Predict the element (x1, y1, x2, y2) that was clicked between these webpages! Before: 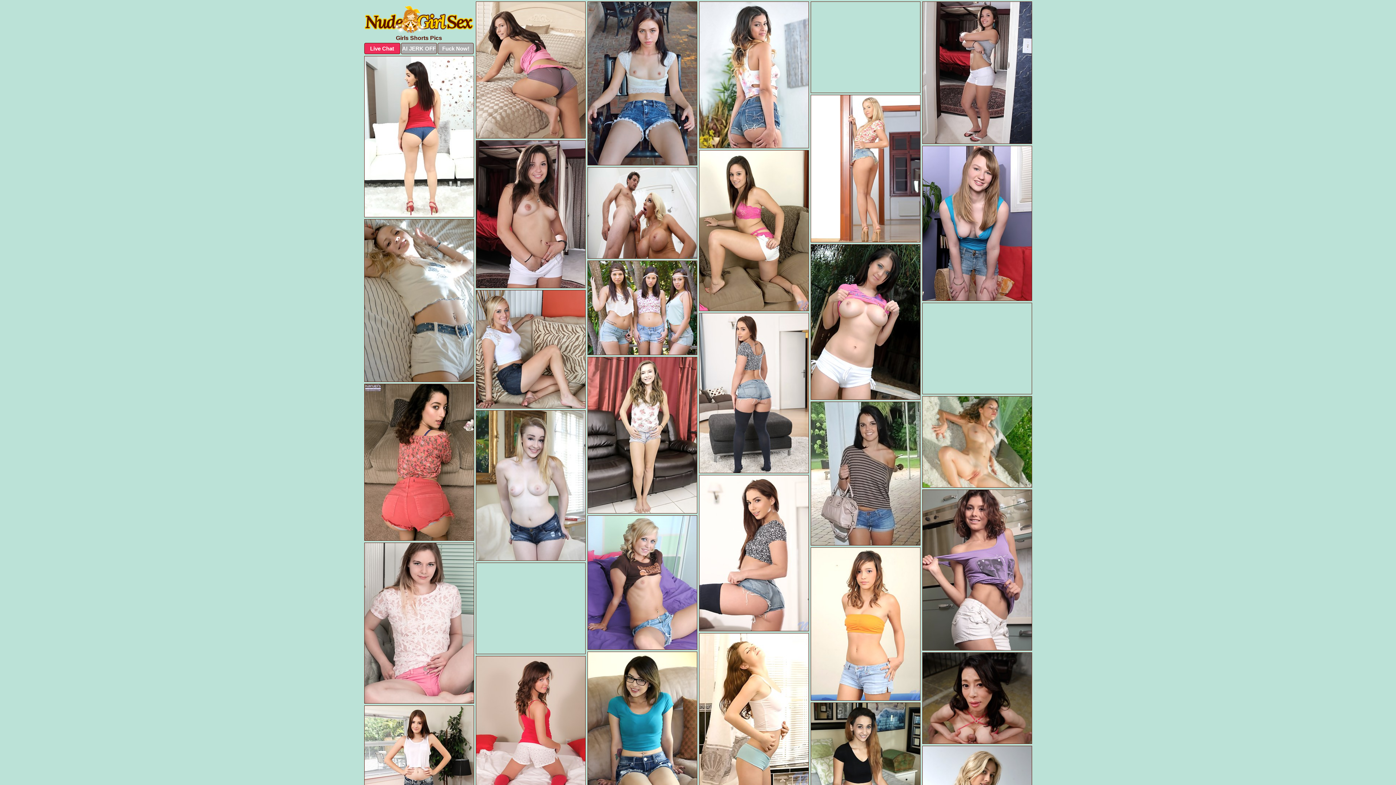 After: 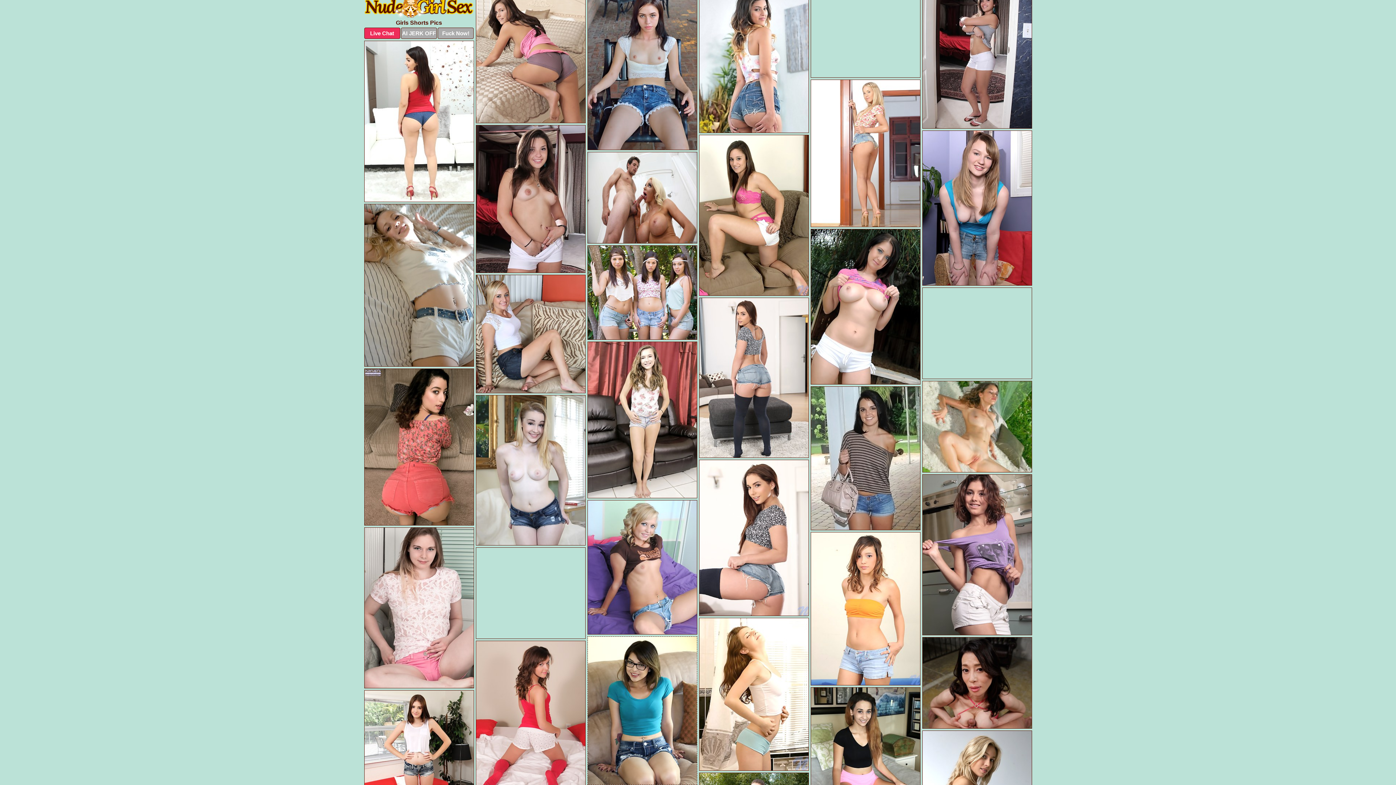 Action: bbox: (587, 652, 697, 800)